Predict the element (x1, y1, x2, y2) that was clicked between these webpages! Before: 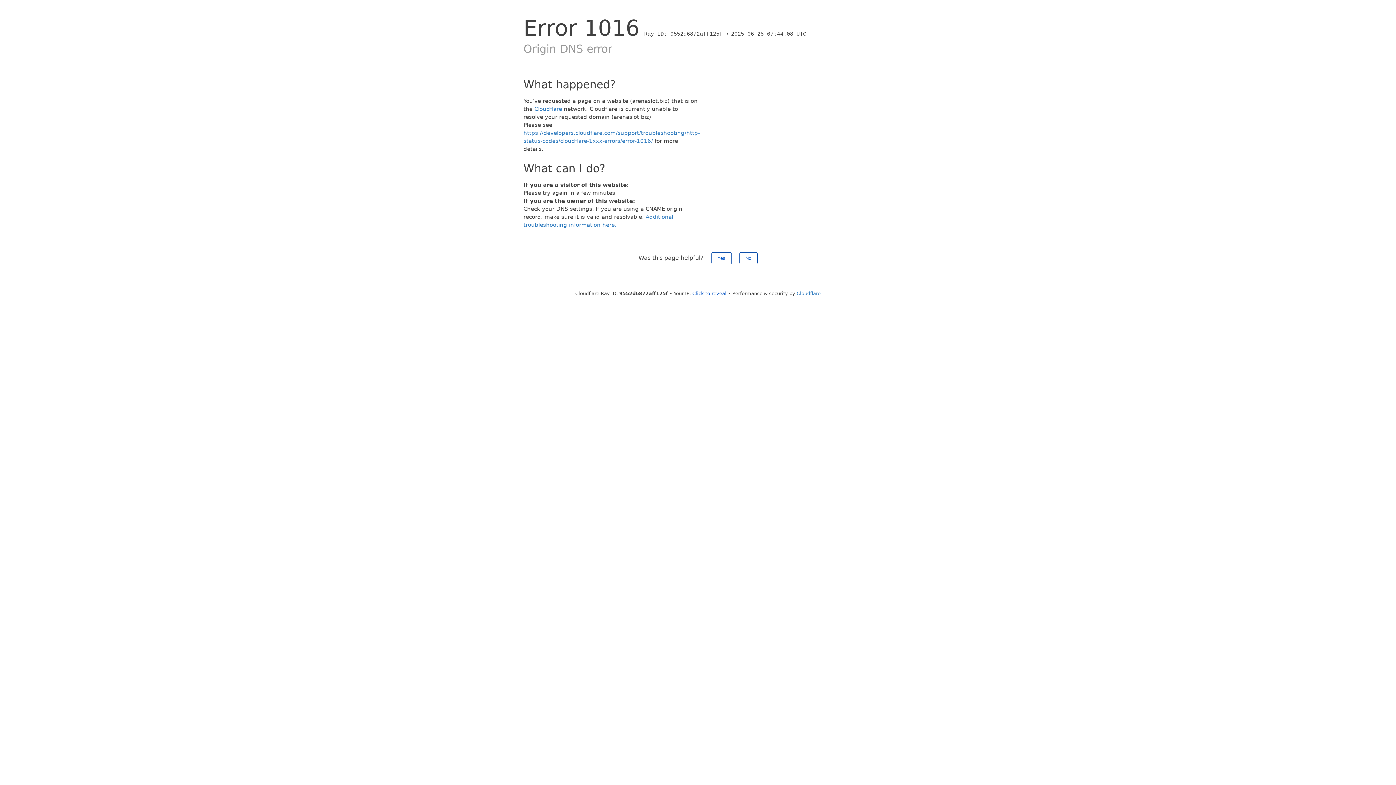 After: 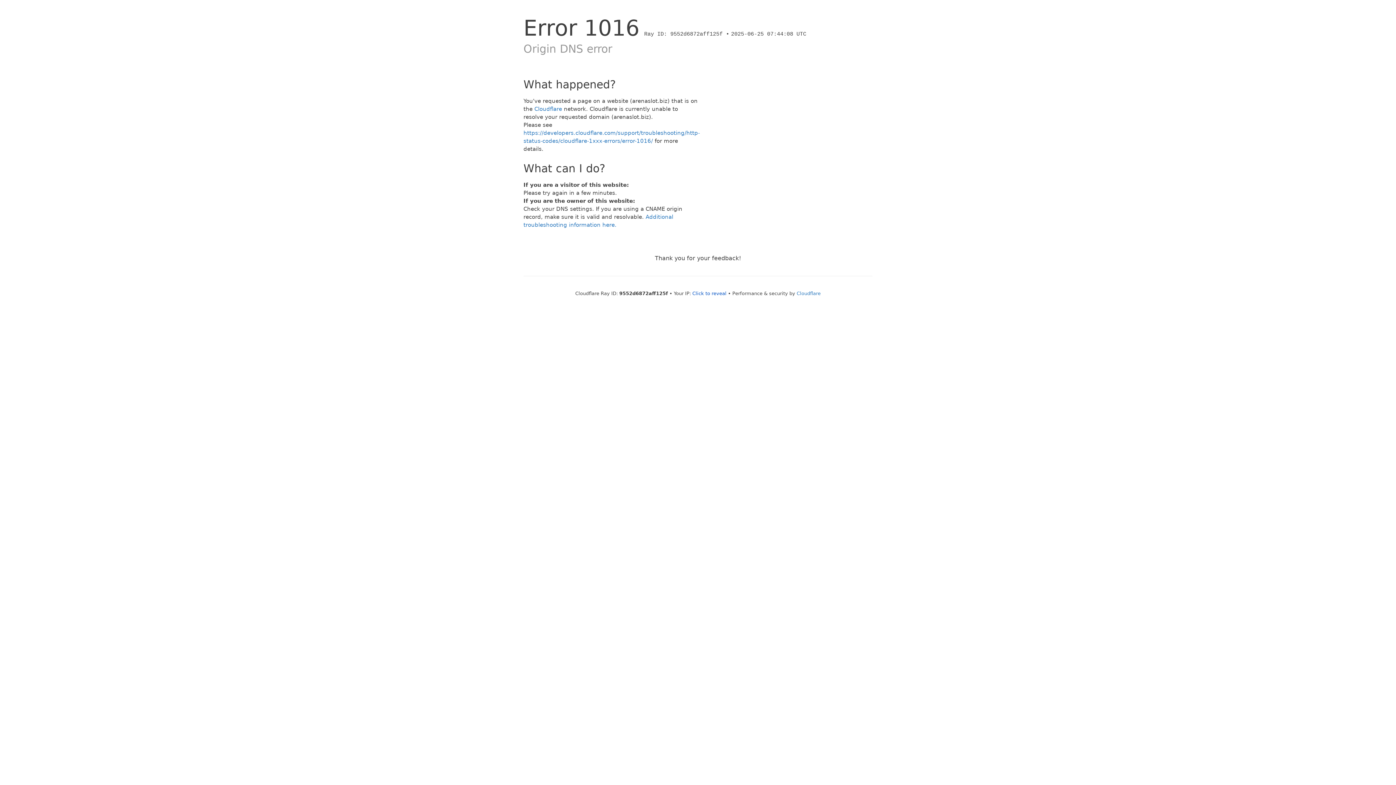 Action: label: No bbox: (739, 252, 757, 264)